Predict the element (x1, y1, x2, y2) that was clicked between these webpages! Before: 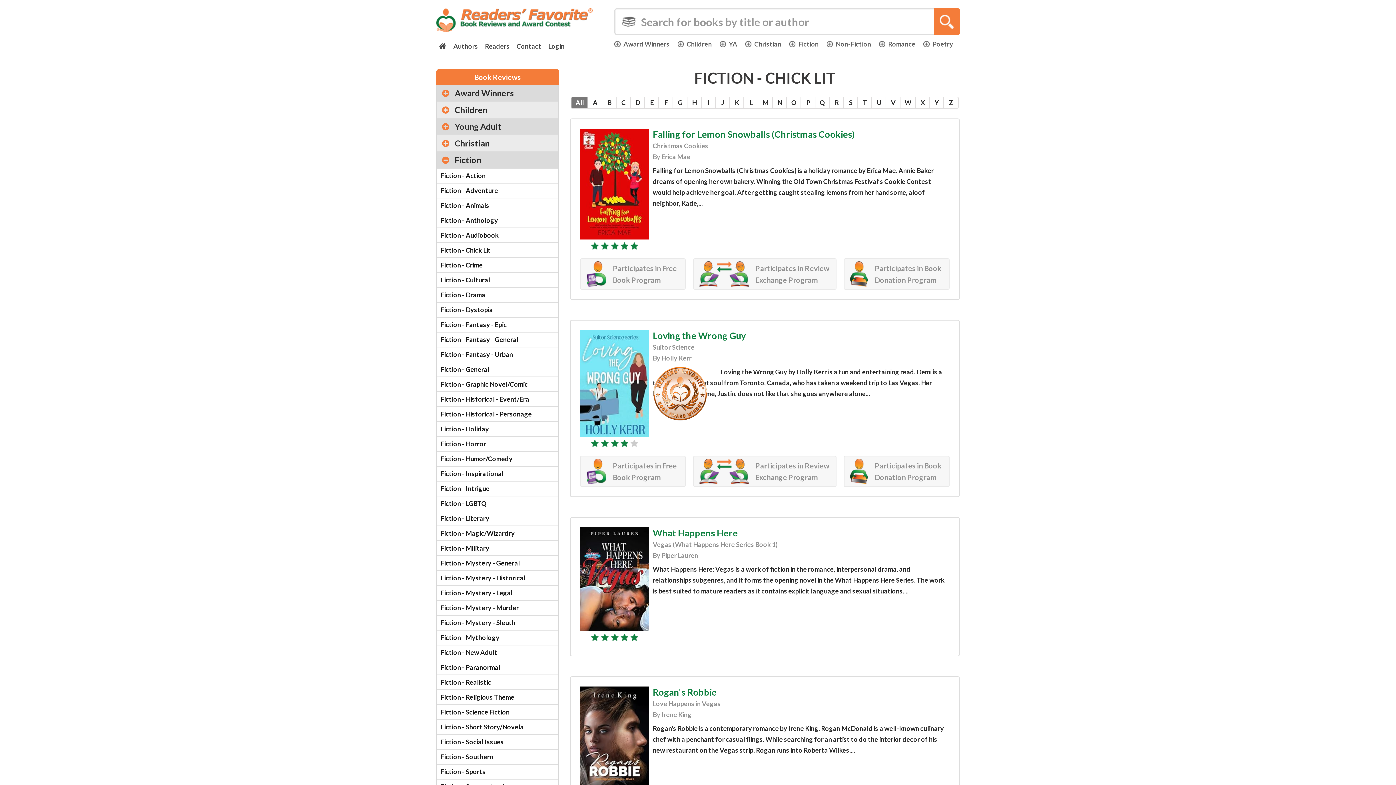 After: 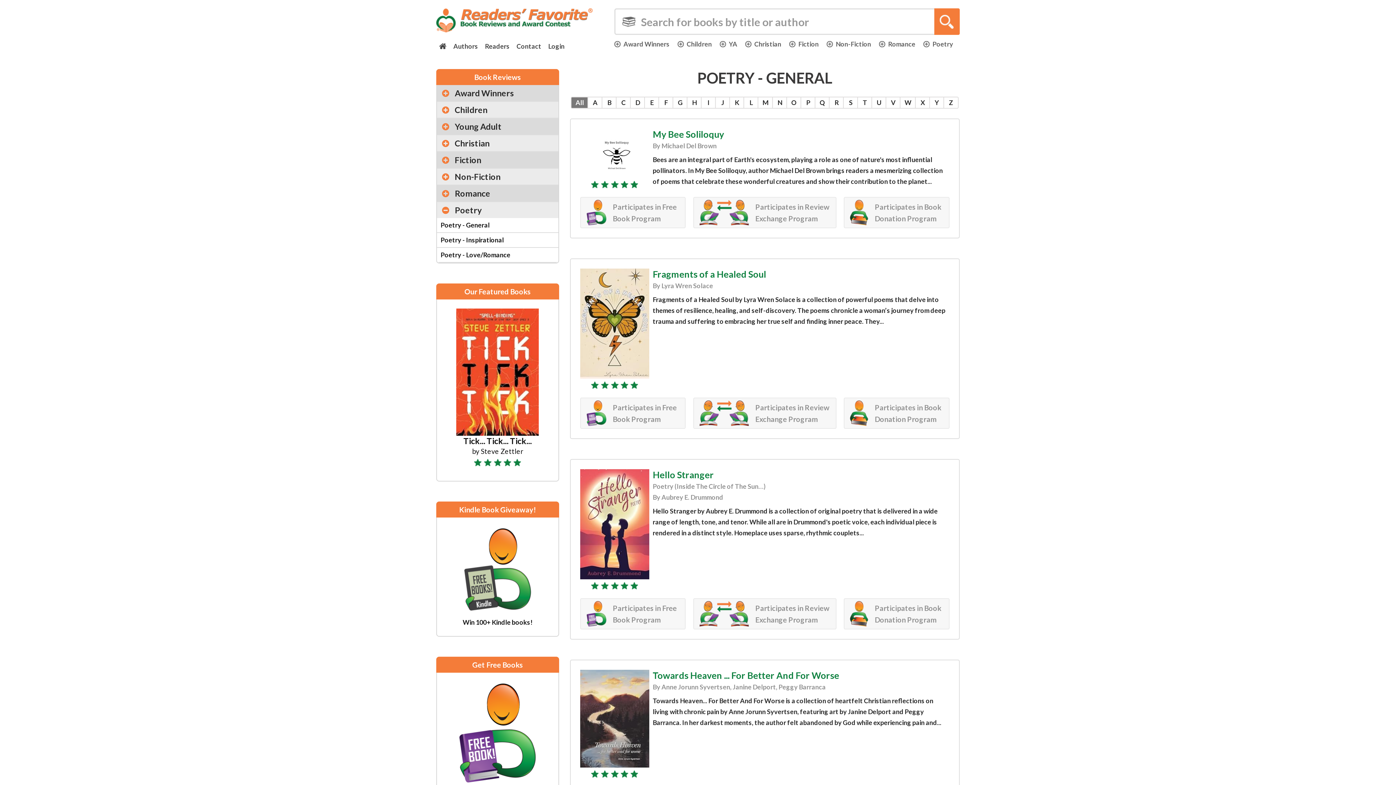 Action: bbox: (923, 40, 953, 48) label: Poetry